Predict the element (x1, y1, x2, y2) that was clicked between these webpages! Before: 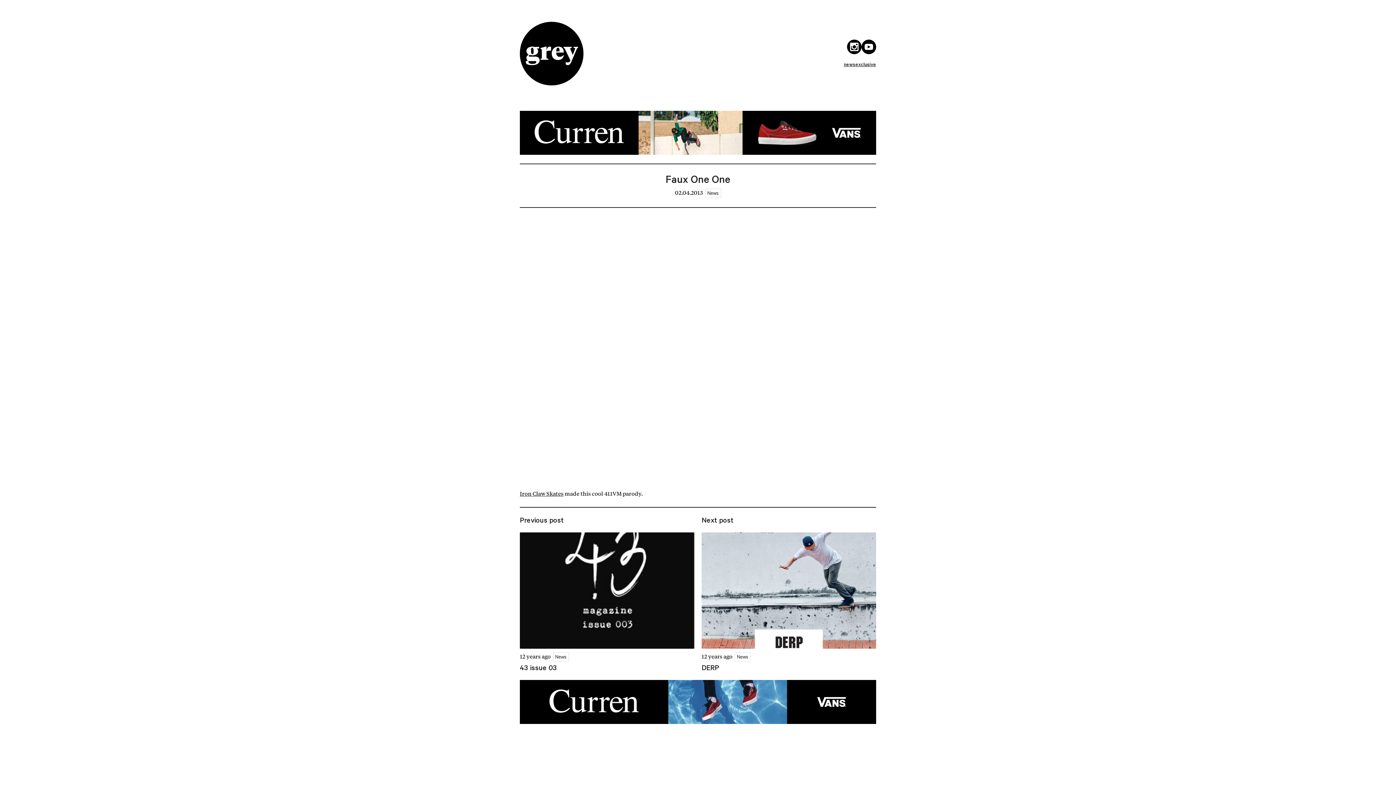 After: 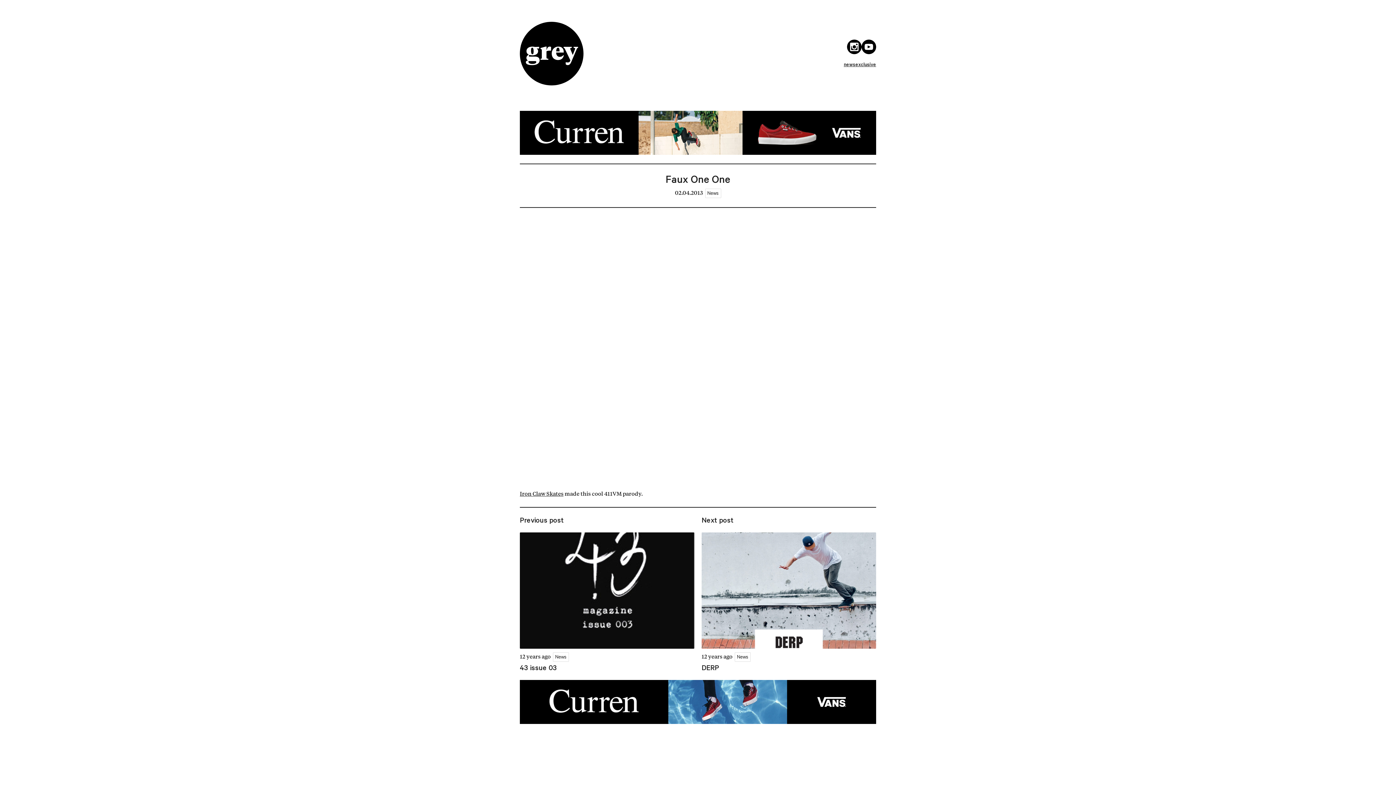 Action: bbox: (520, 150, 876, 156)